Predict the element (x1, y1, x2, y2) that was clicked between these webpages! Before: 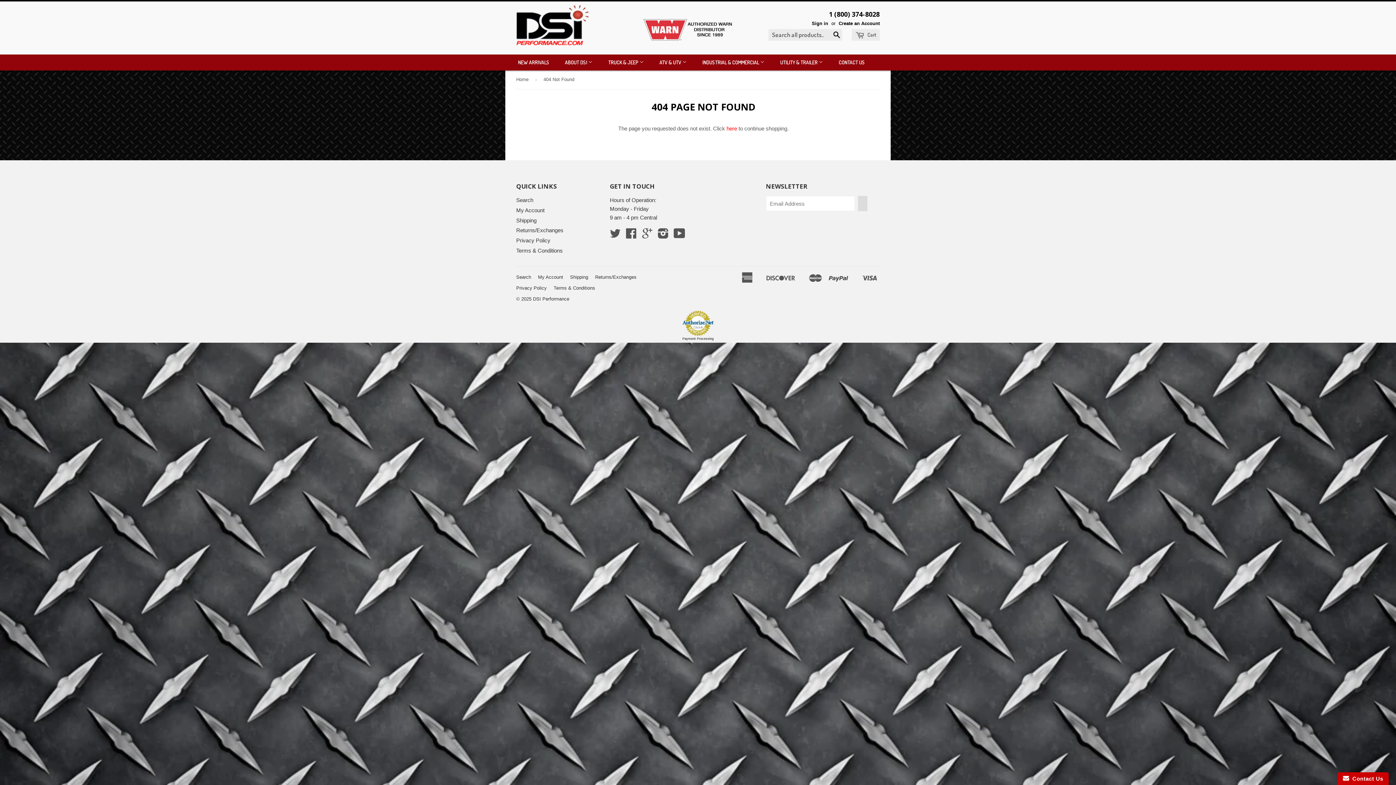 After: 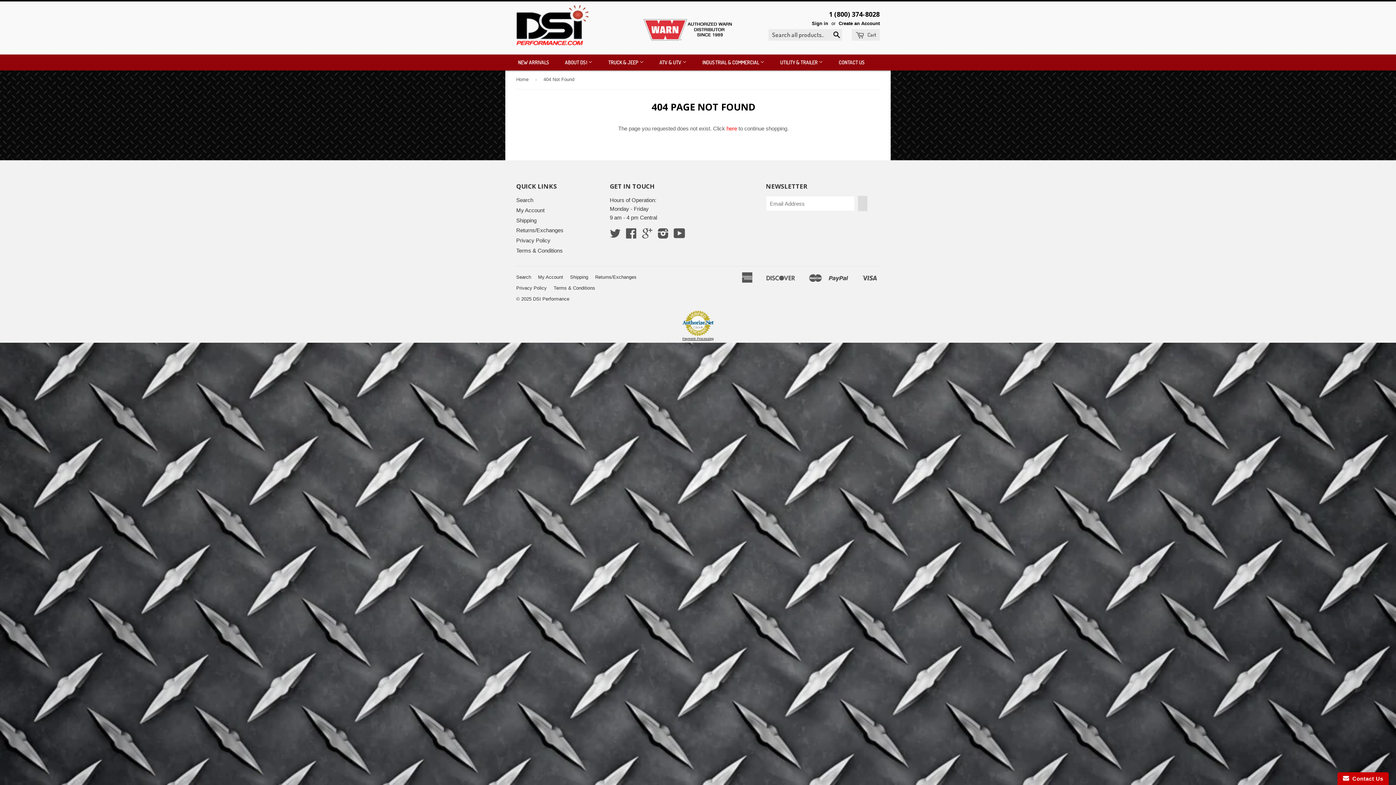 Action: label: Payment Processing bbox: (682, 337, 713, 340)